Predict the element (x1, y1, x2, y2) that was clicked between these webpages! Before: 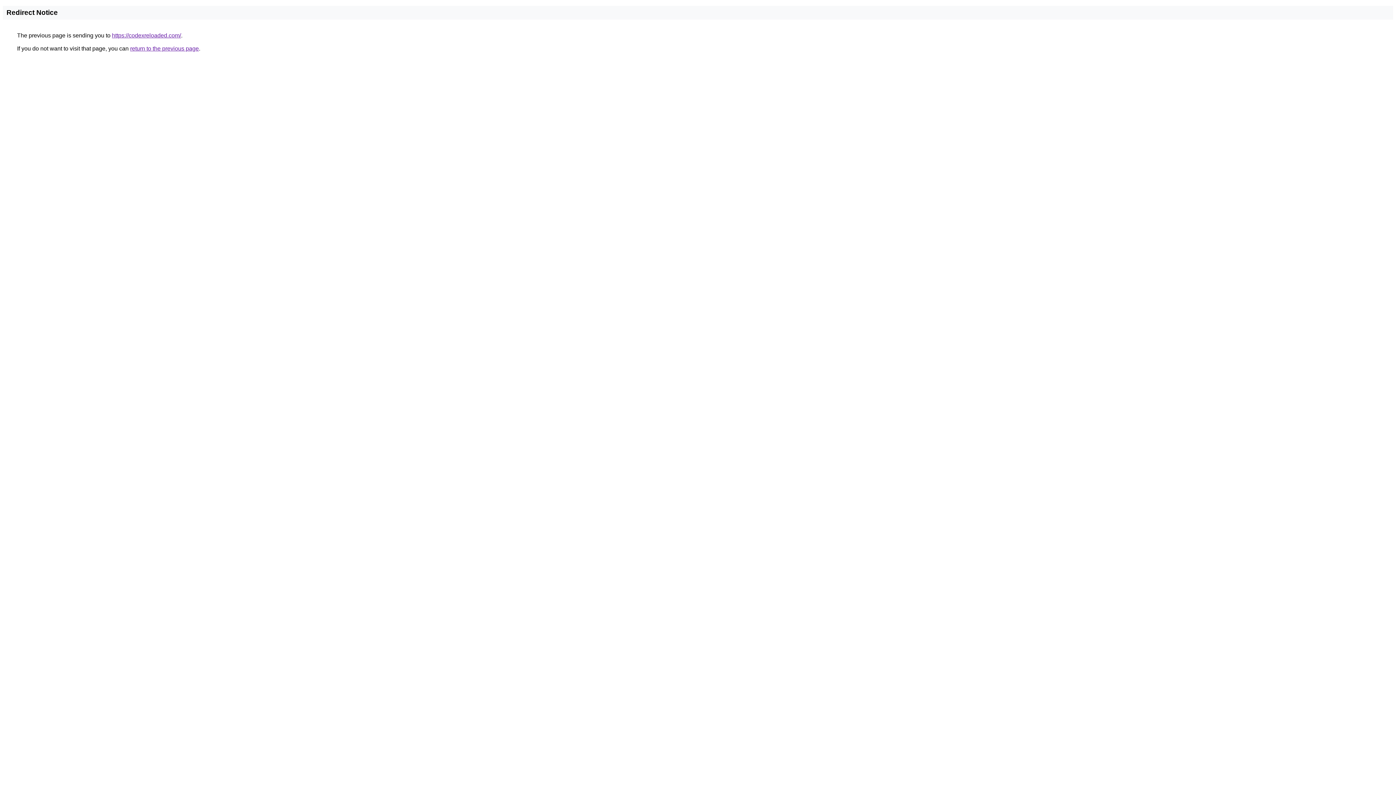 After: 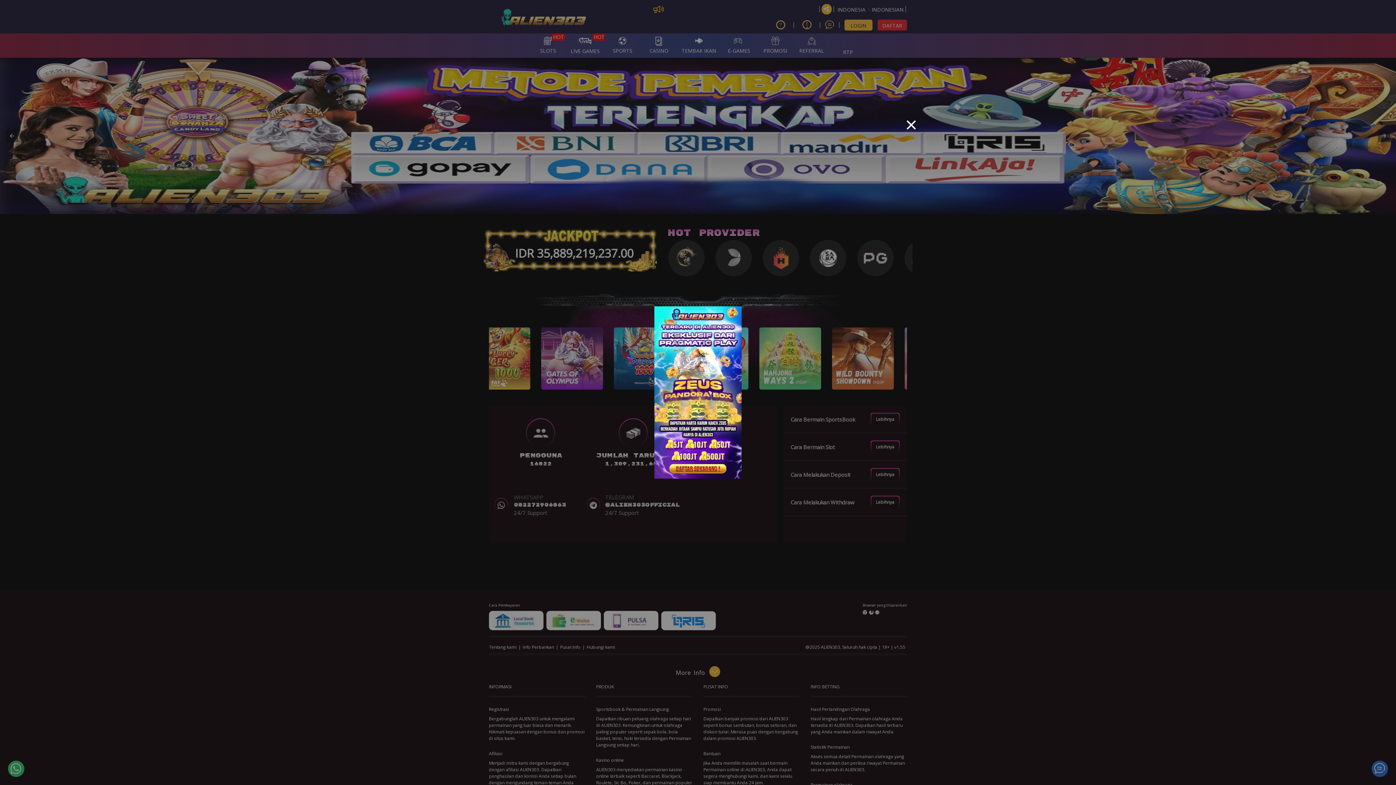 Action: bbox: (112, 32, 181, 38) label: https://codexreloaded.com/